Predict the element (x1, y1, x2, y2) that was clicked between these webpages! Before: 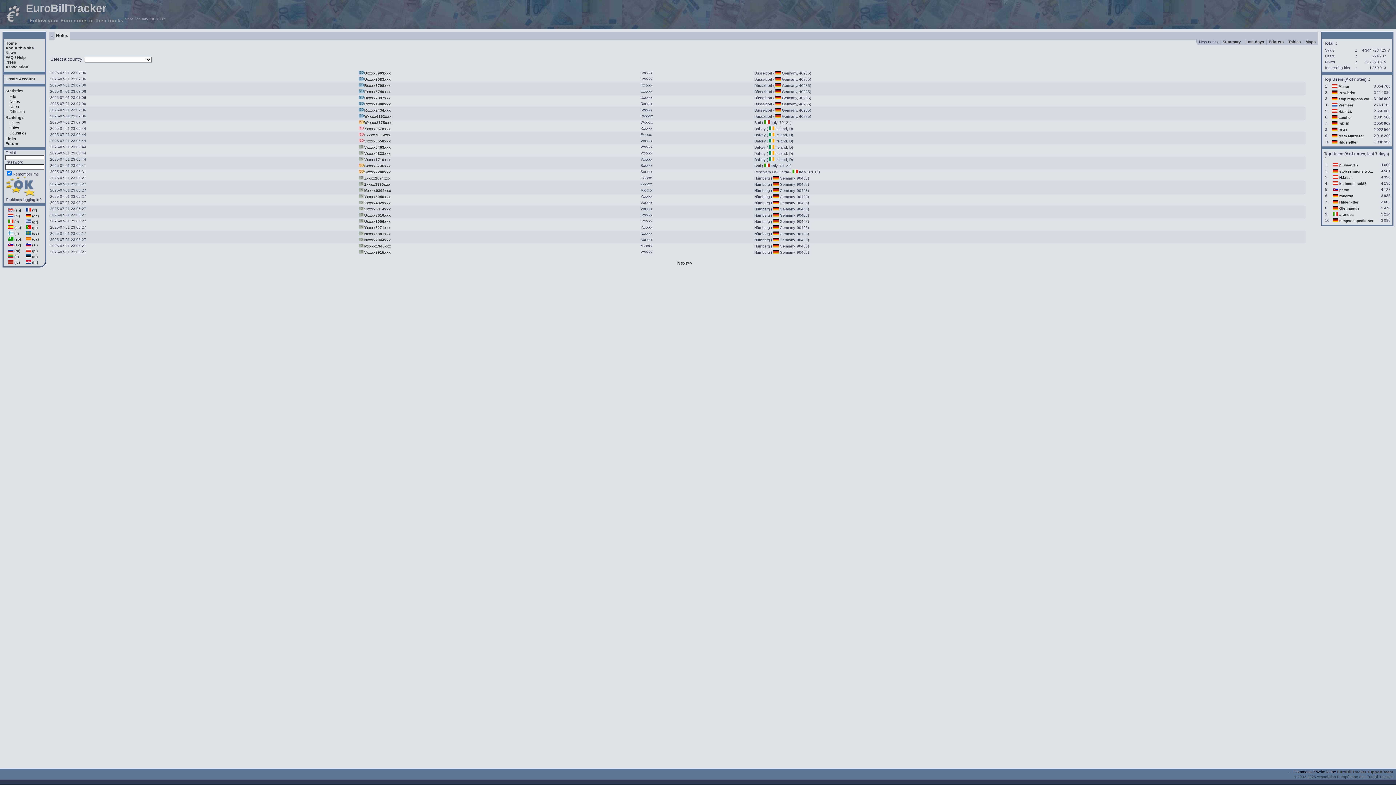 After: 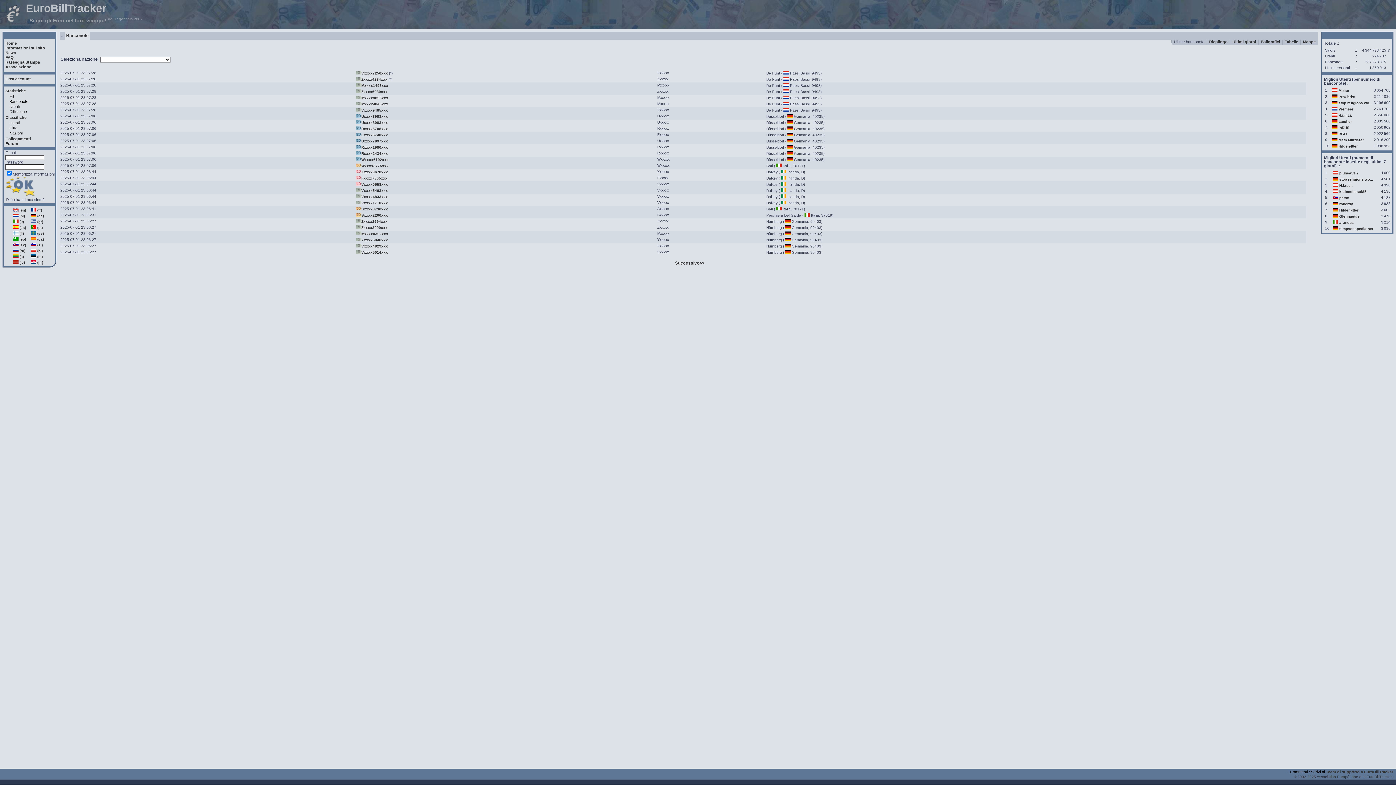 Action: label:  (it) bbox: (7, 219, 18, 224)